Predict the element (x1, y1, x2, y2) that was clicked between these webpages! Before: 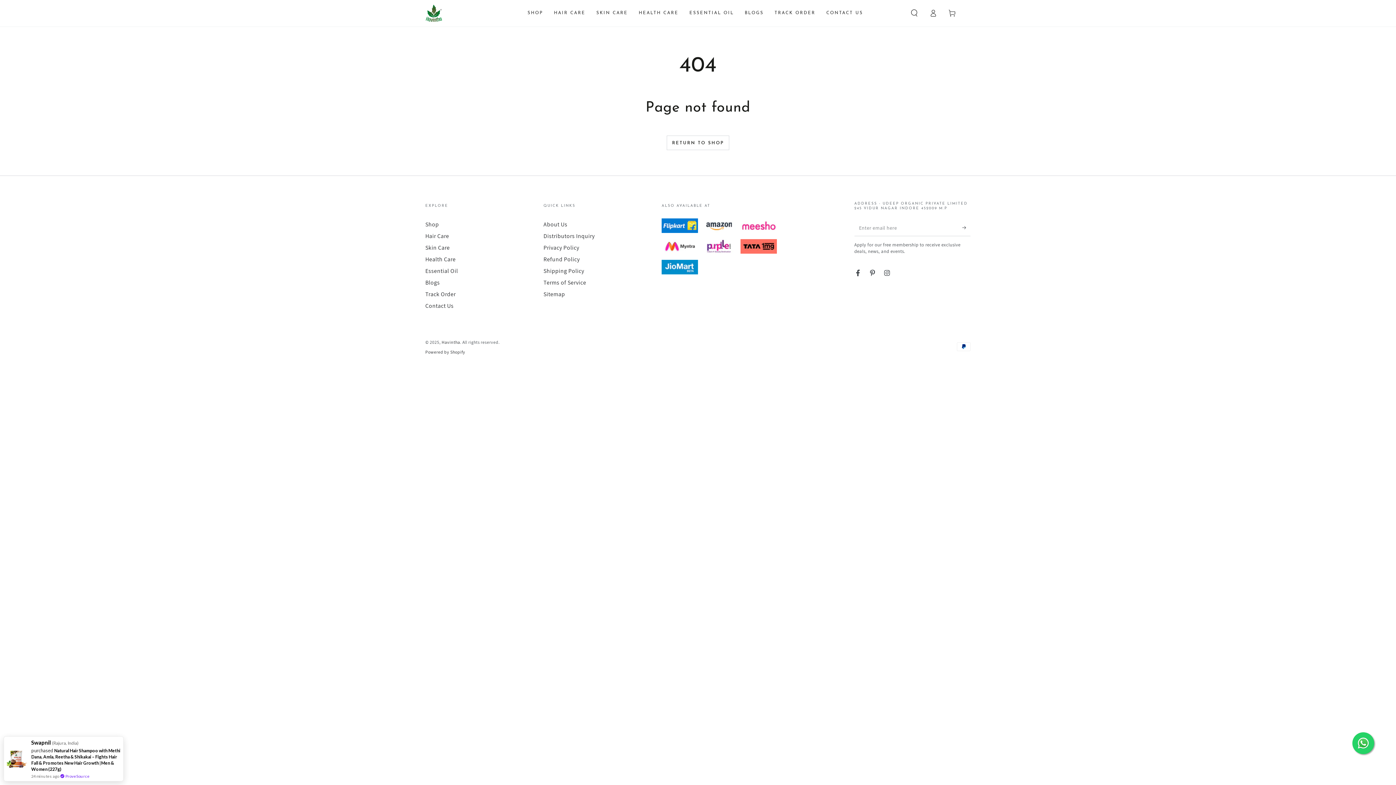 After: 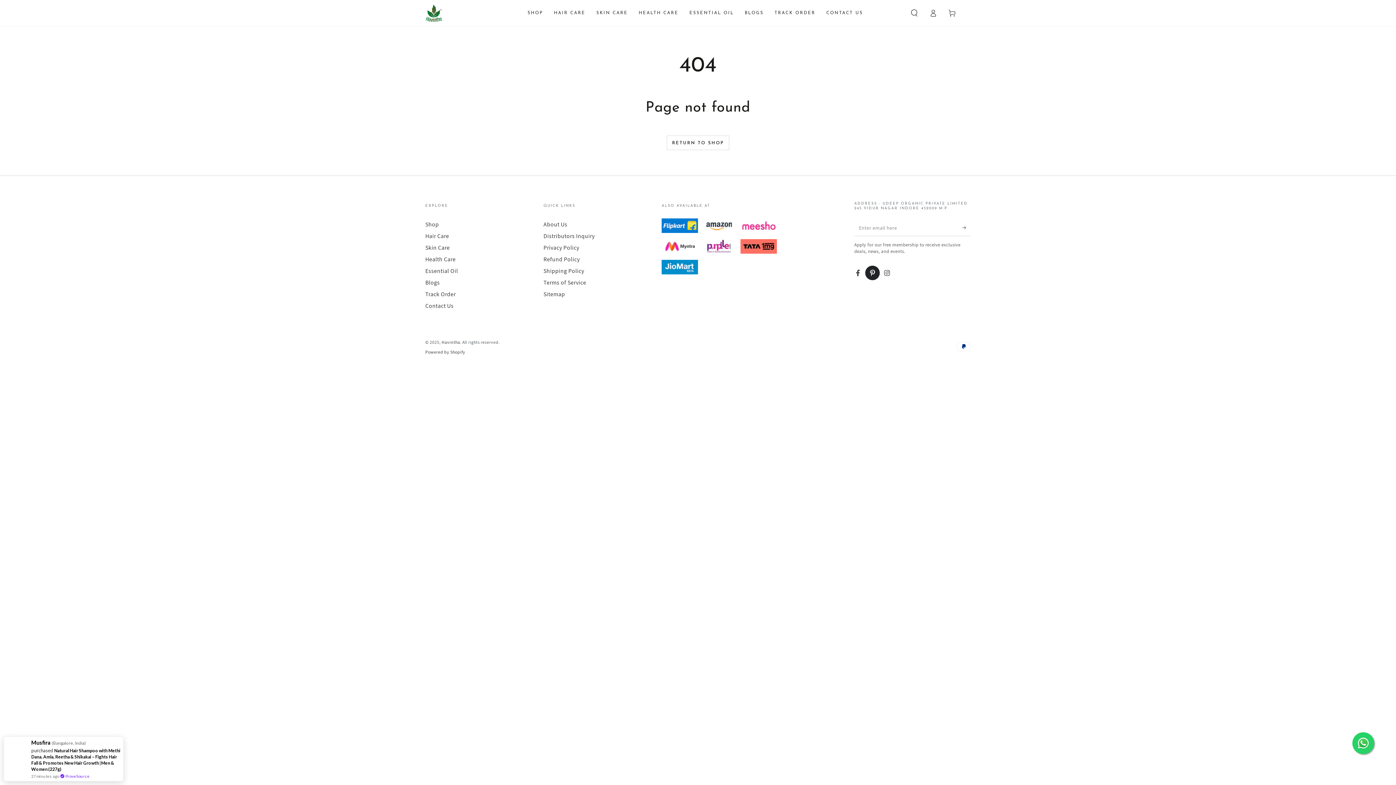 Action: bbox: (865, 265, 880, 280) label: Pinterest